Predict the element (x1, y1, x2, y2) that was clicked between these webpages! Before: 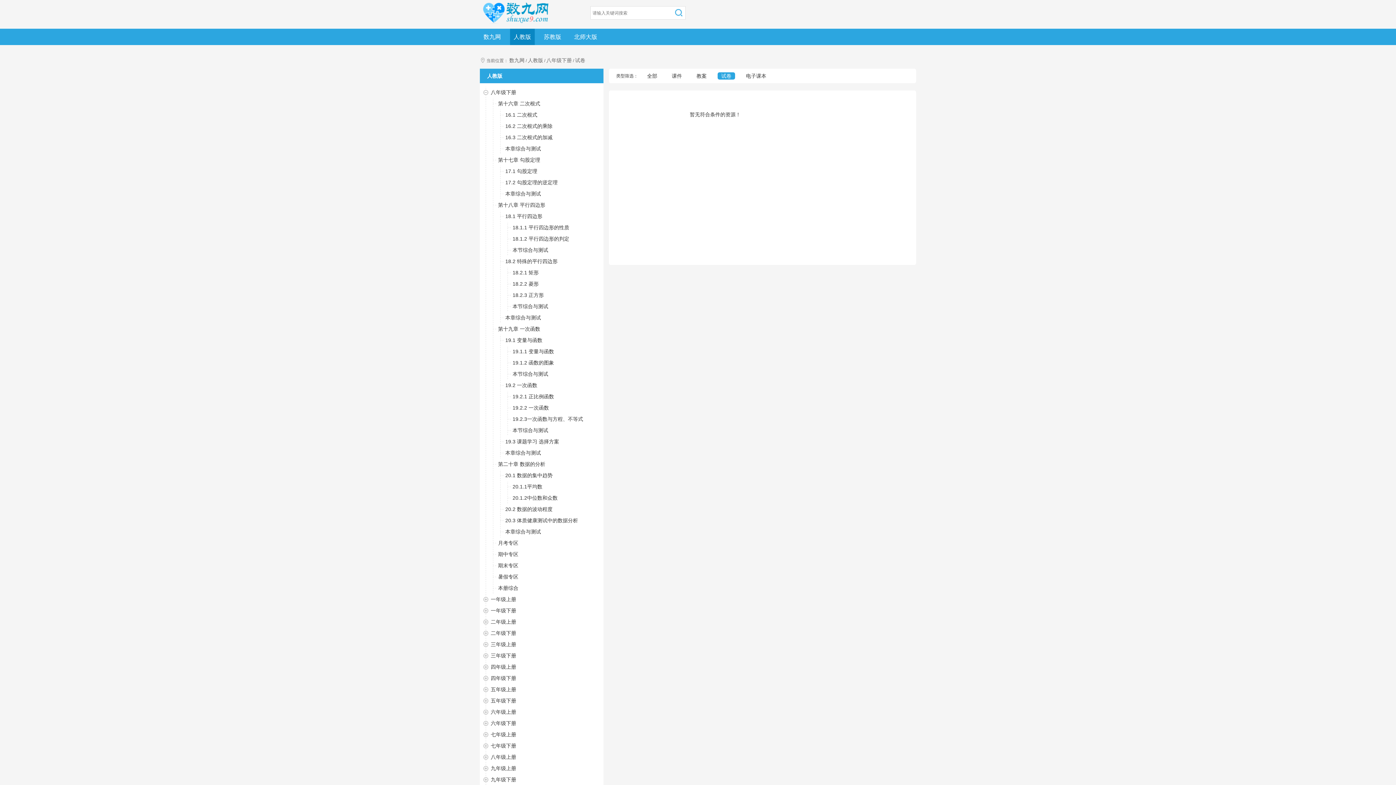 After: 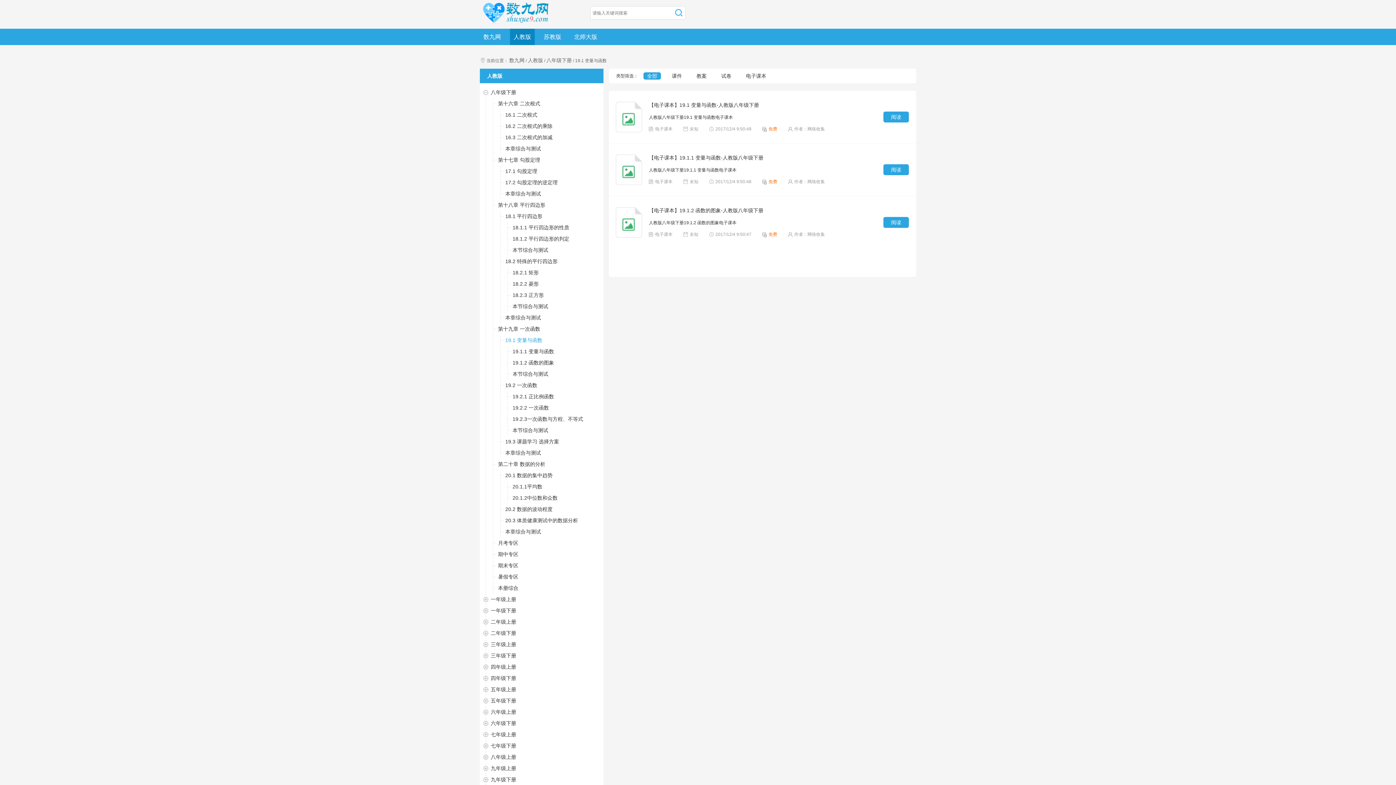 Action: bbox: (505, 337, 542, 343) label: 19.1 变量与函数